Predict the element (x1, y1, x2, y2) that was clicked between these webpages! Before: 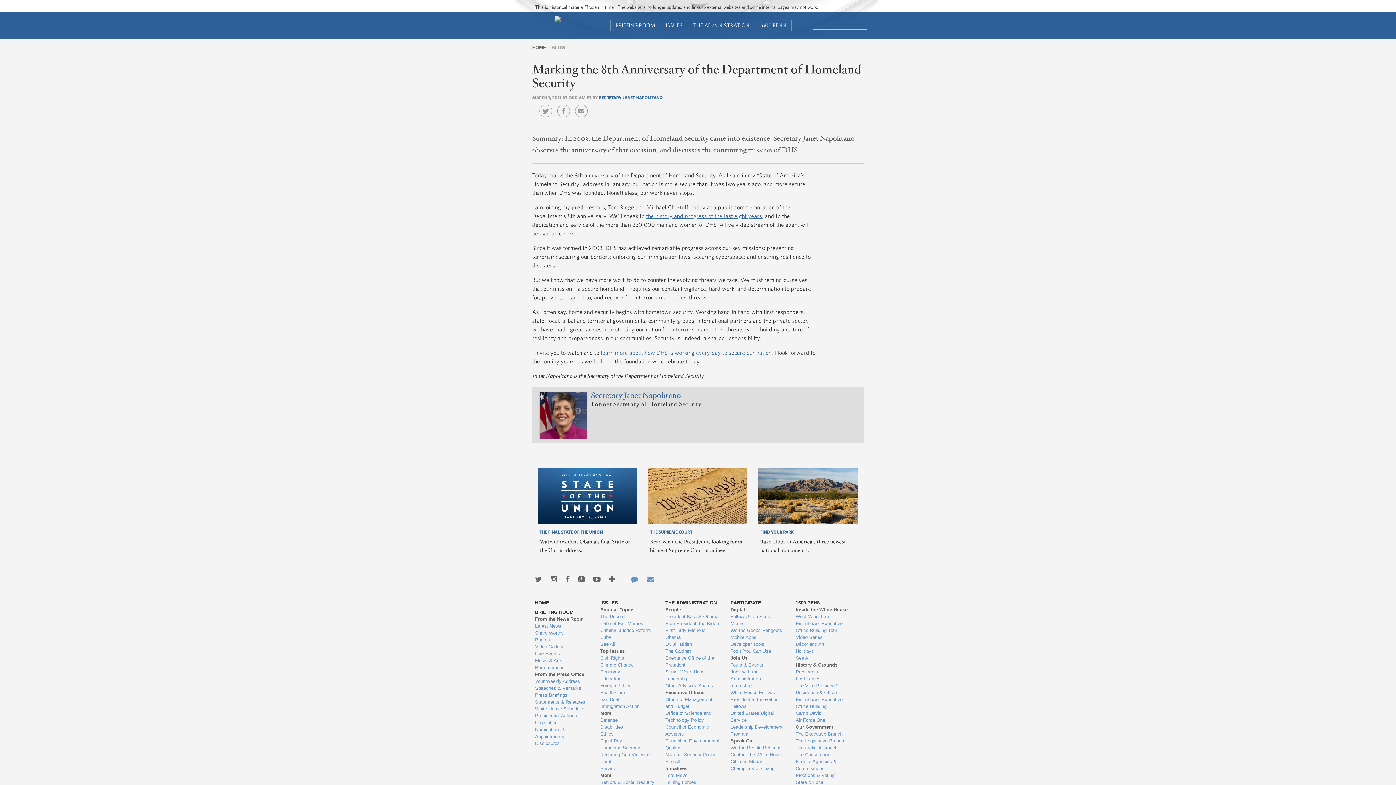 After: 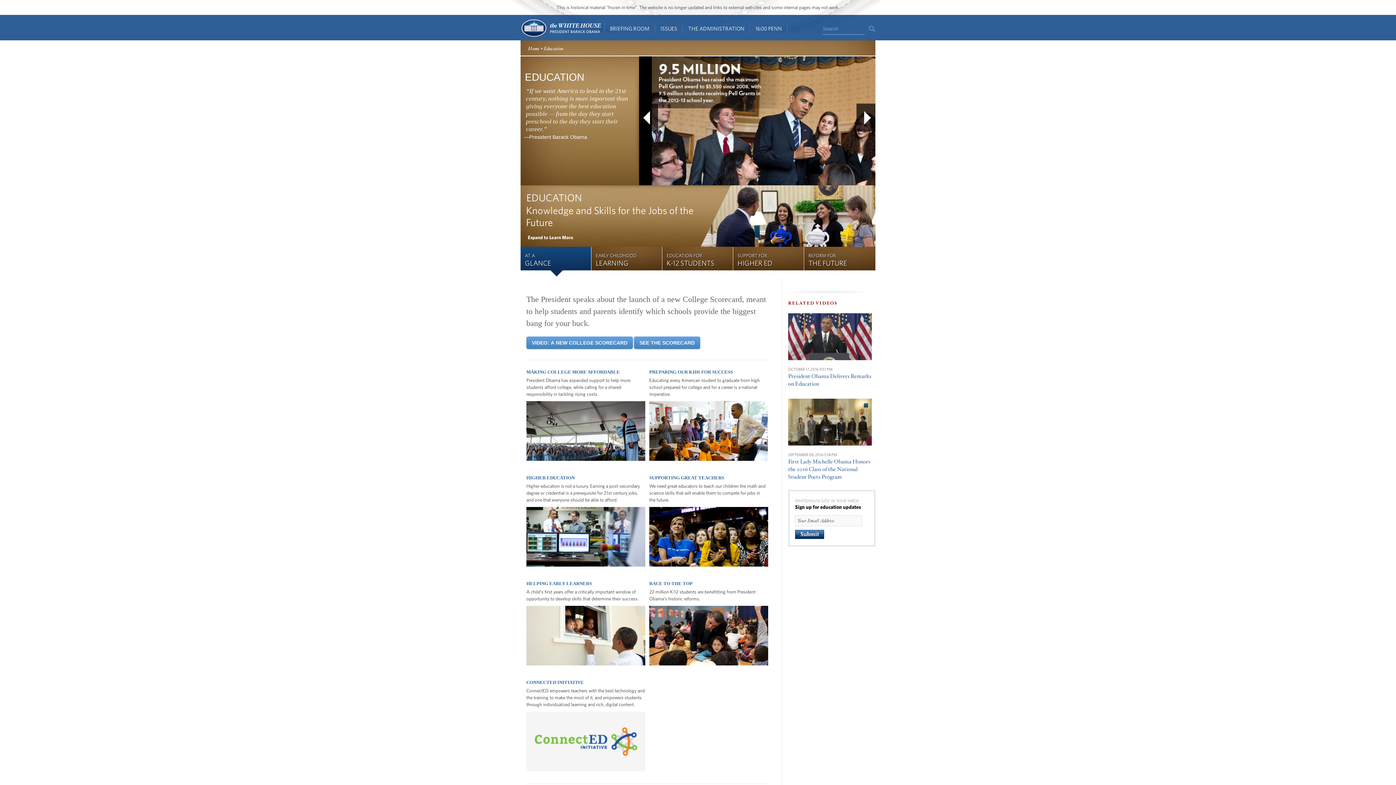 Action: label: Education bbox: (600, 675, 654, 682)